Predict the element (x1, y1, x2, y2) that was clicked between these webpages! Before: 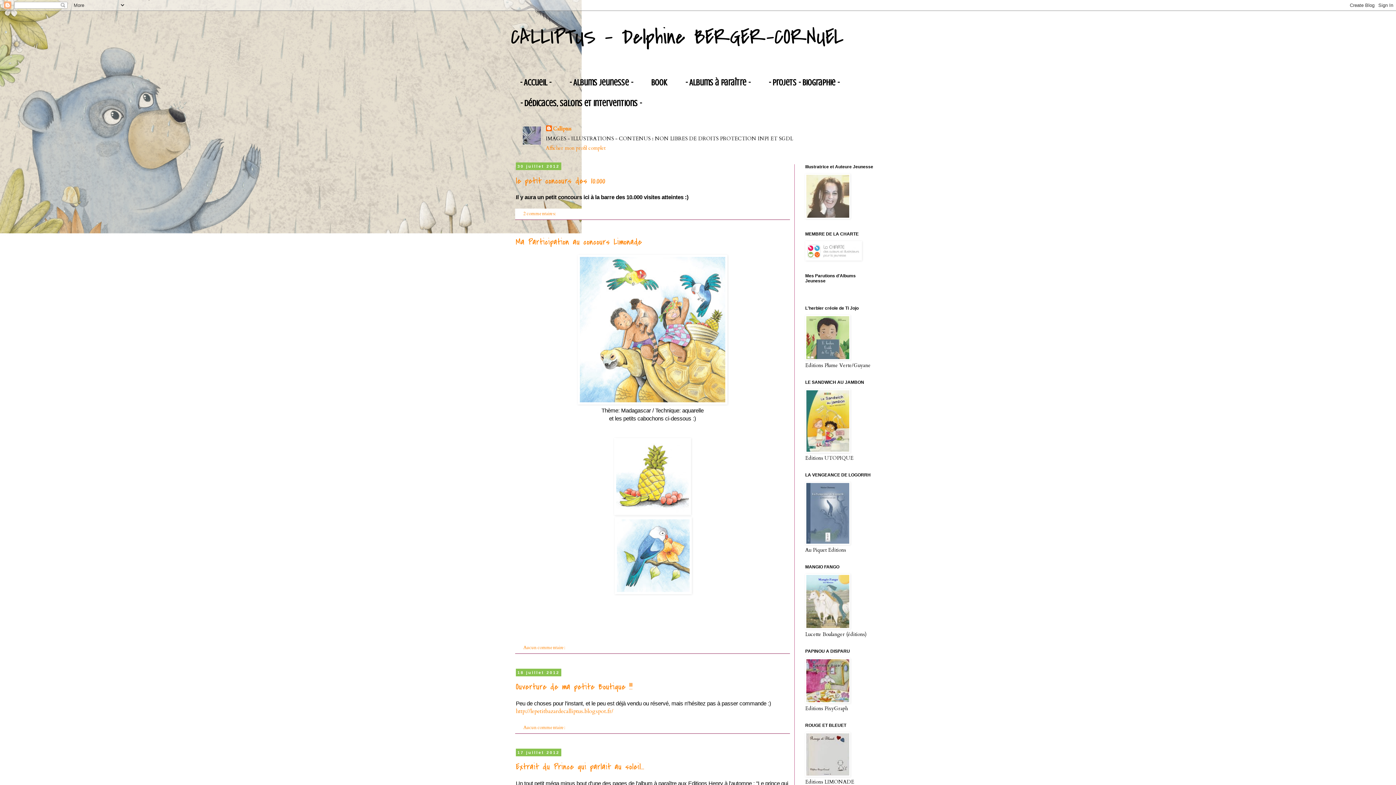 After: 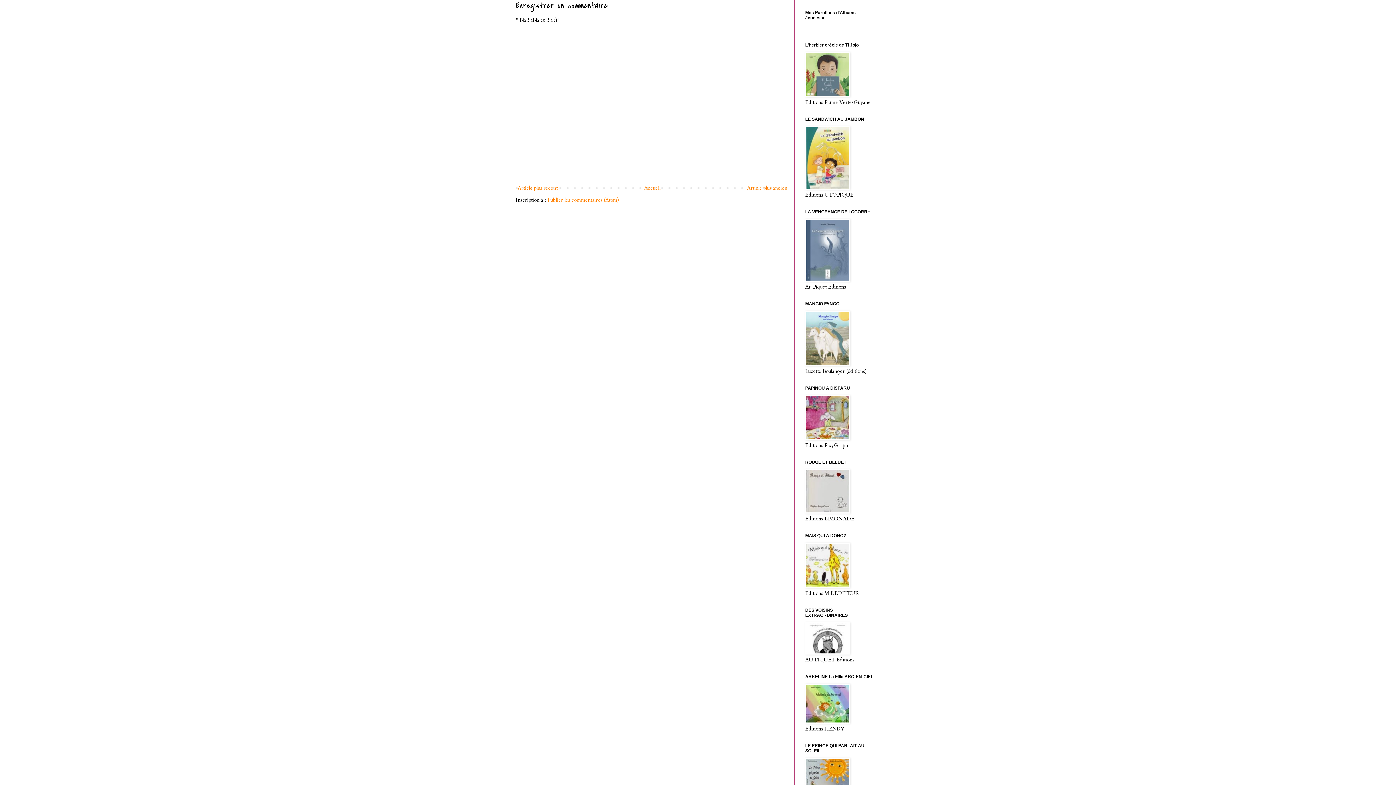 Action: label: Aucun commentaire:  bbox: (523, 725, 566, 731)